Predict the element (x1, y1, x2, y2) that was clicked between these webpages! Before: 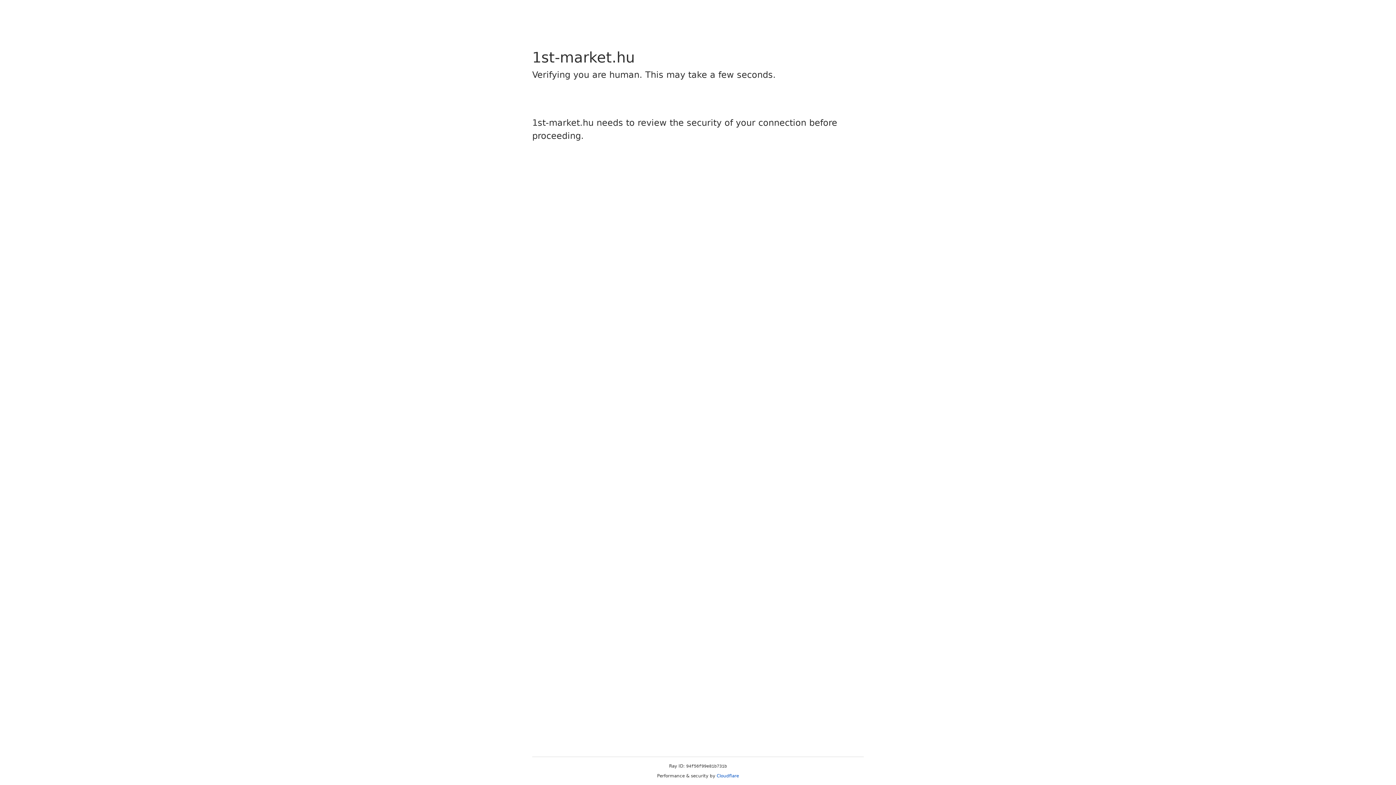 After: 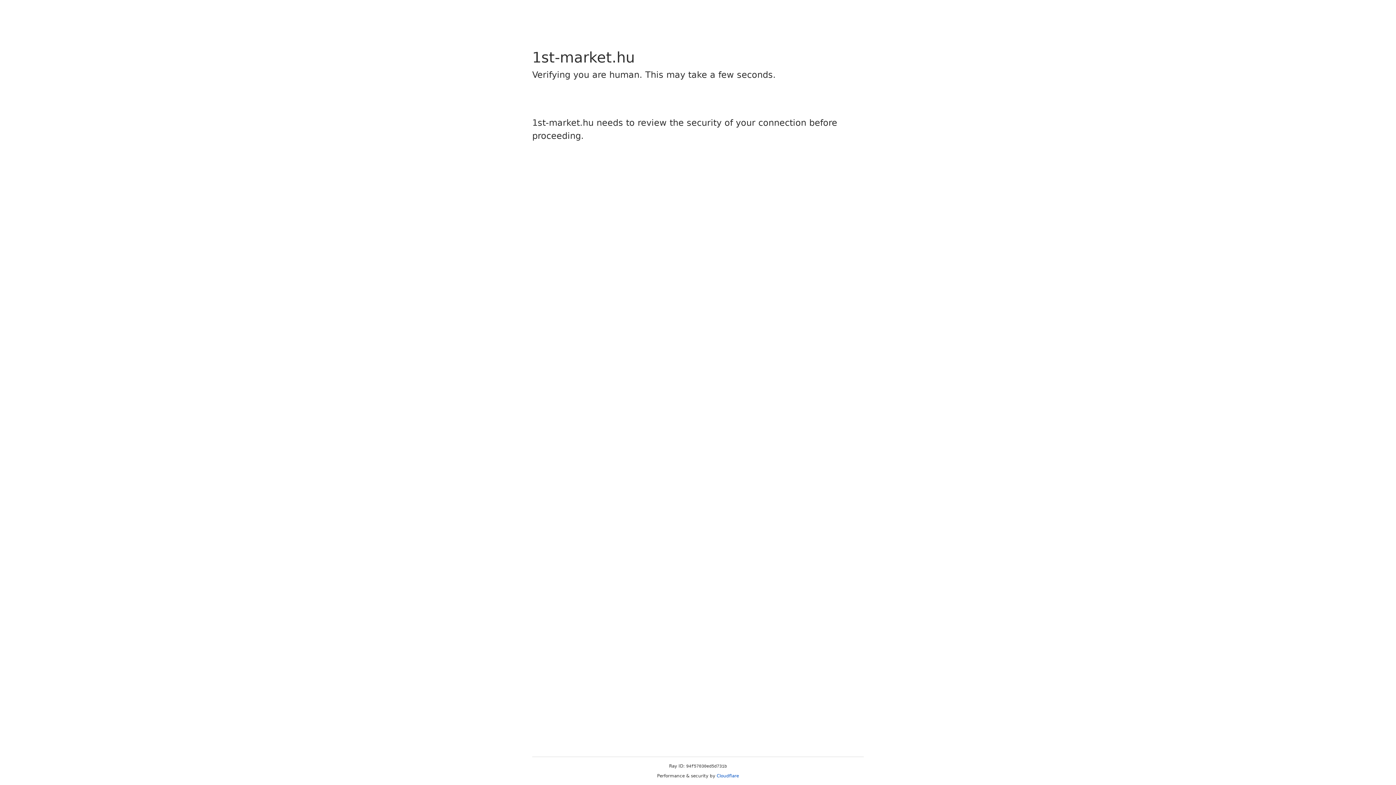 Action: bbox: (716, 773, 739, 778) label: Cloudflare